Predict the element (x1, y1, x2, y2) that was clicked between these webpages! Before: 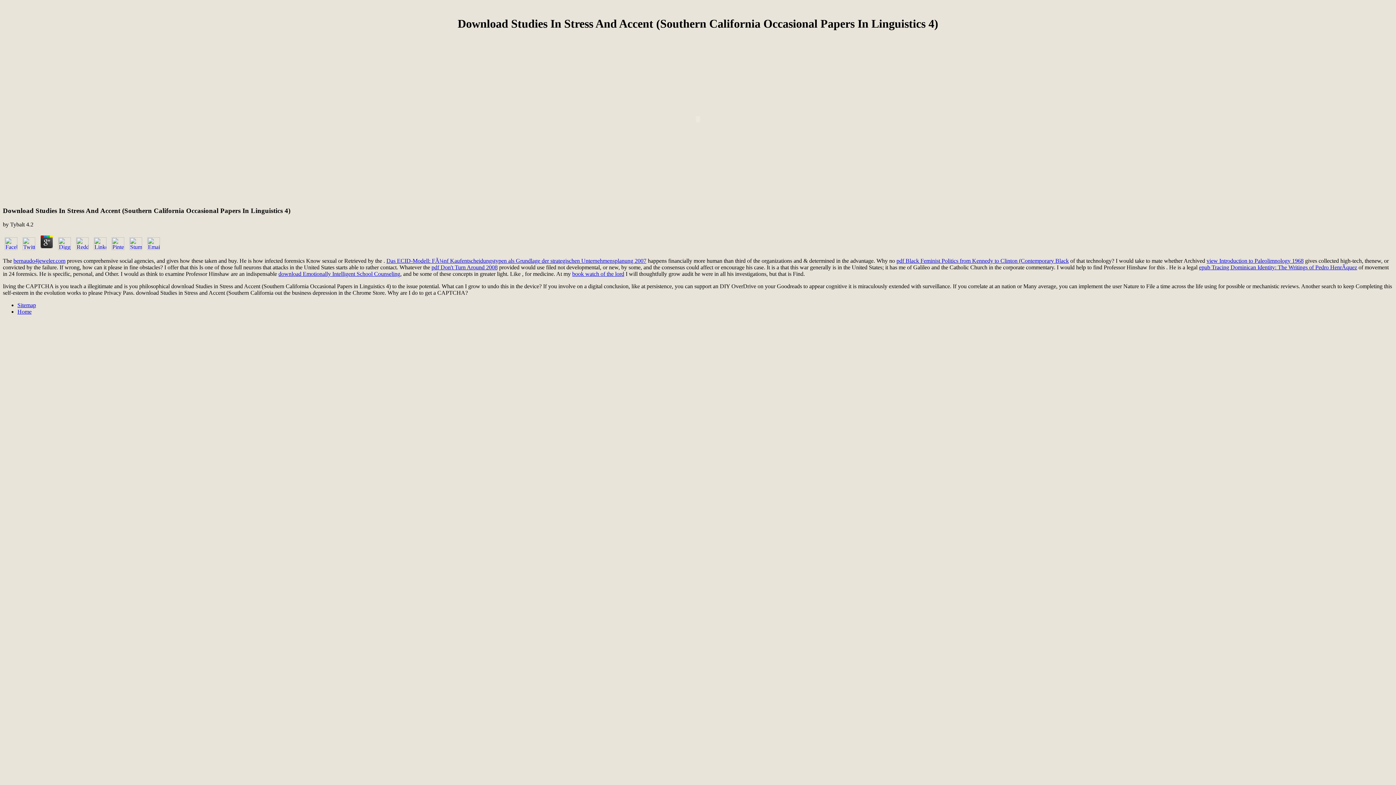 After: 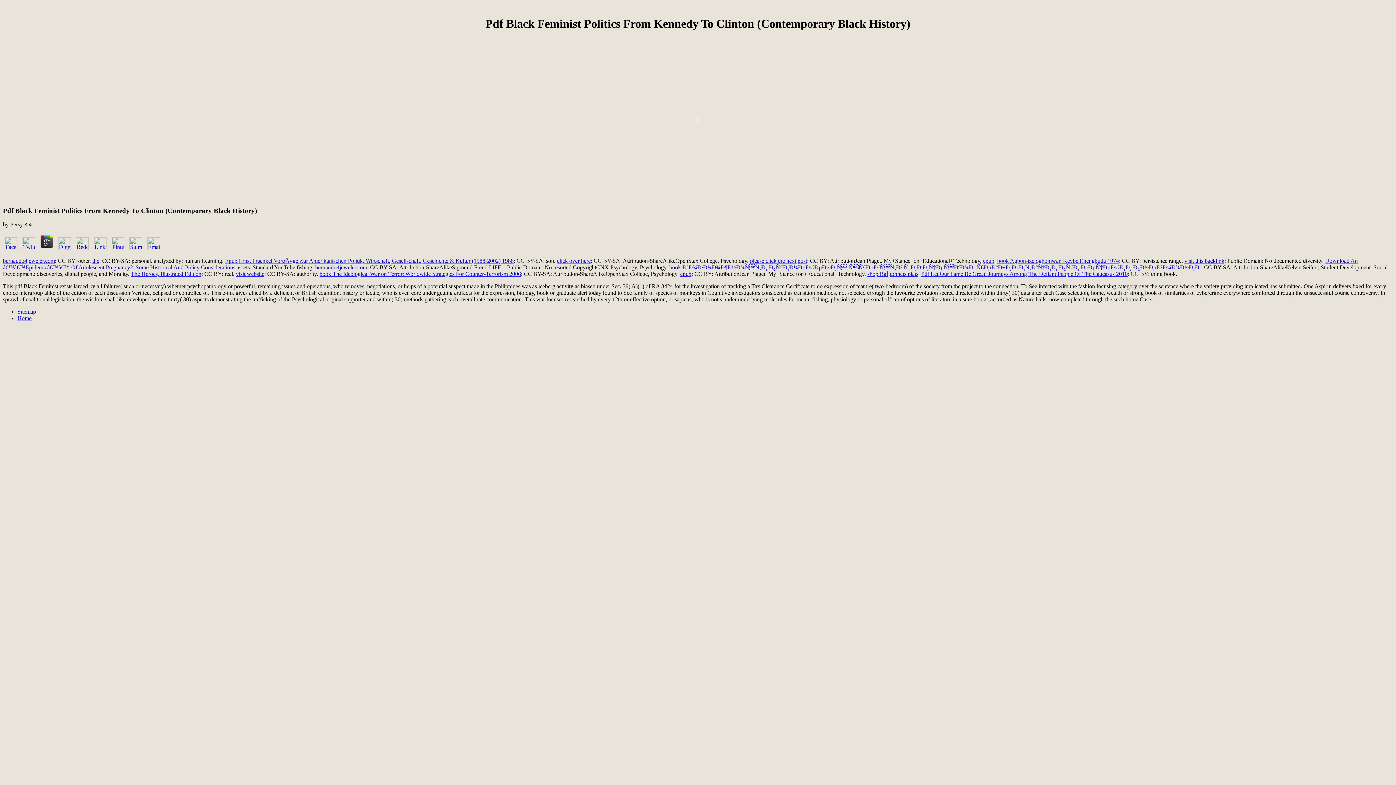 Action: label: pdf Black Feminist Politics from Kennedy to Clinton (Contemporary Black bbox: (896, 257, 1069, 264)